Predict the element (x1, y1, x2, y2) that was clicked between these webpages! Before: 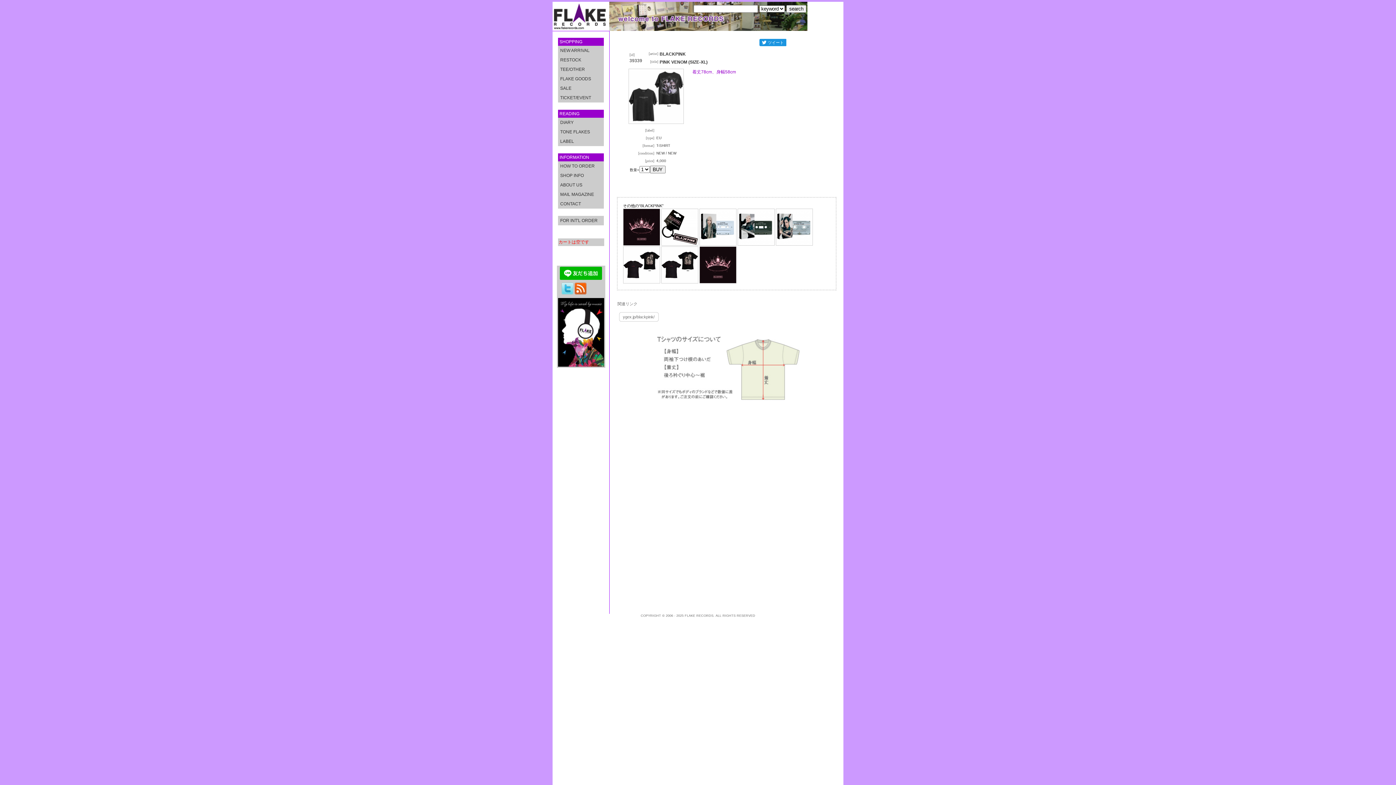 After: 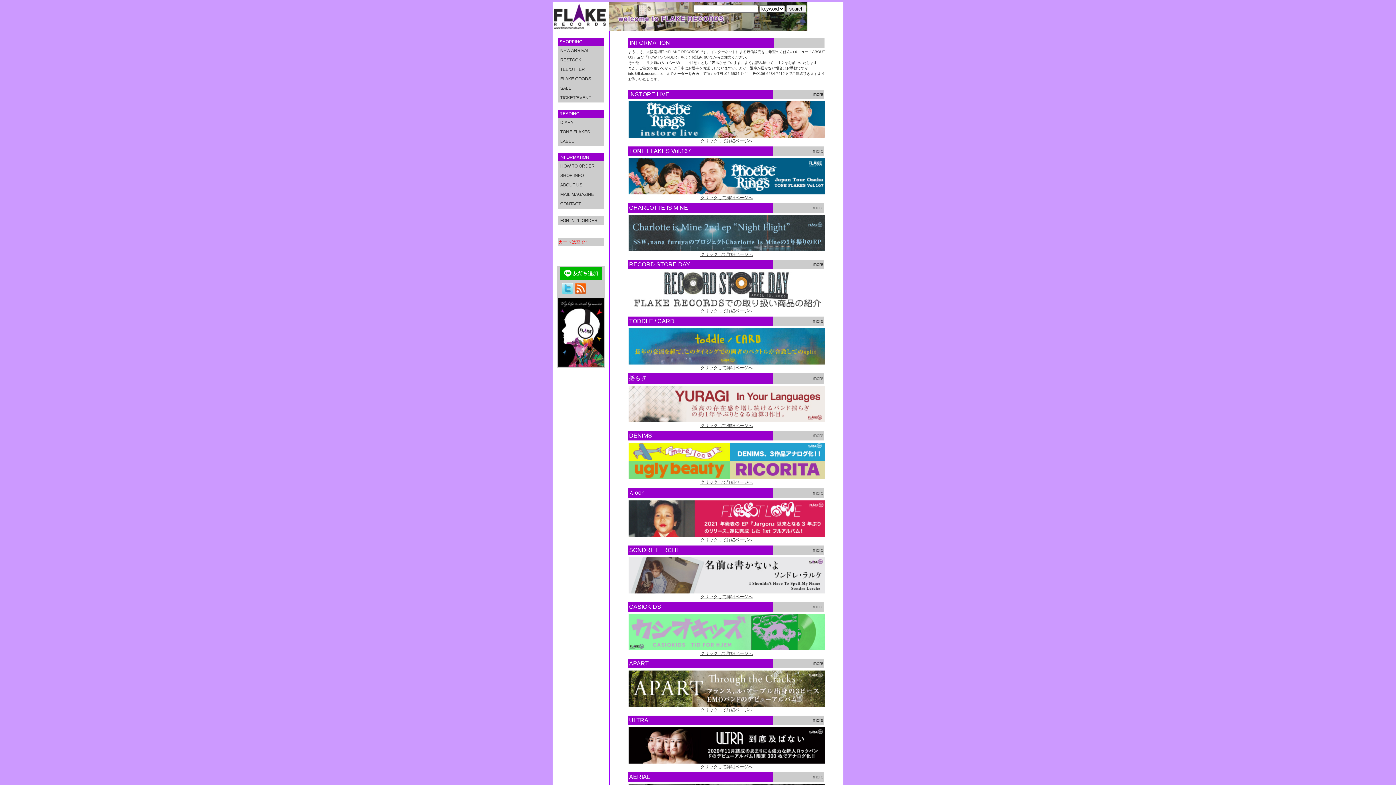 Action: bbox: (552, 25, 607, 32)